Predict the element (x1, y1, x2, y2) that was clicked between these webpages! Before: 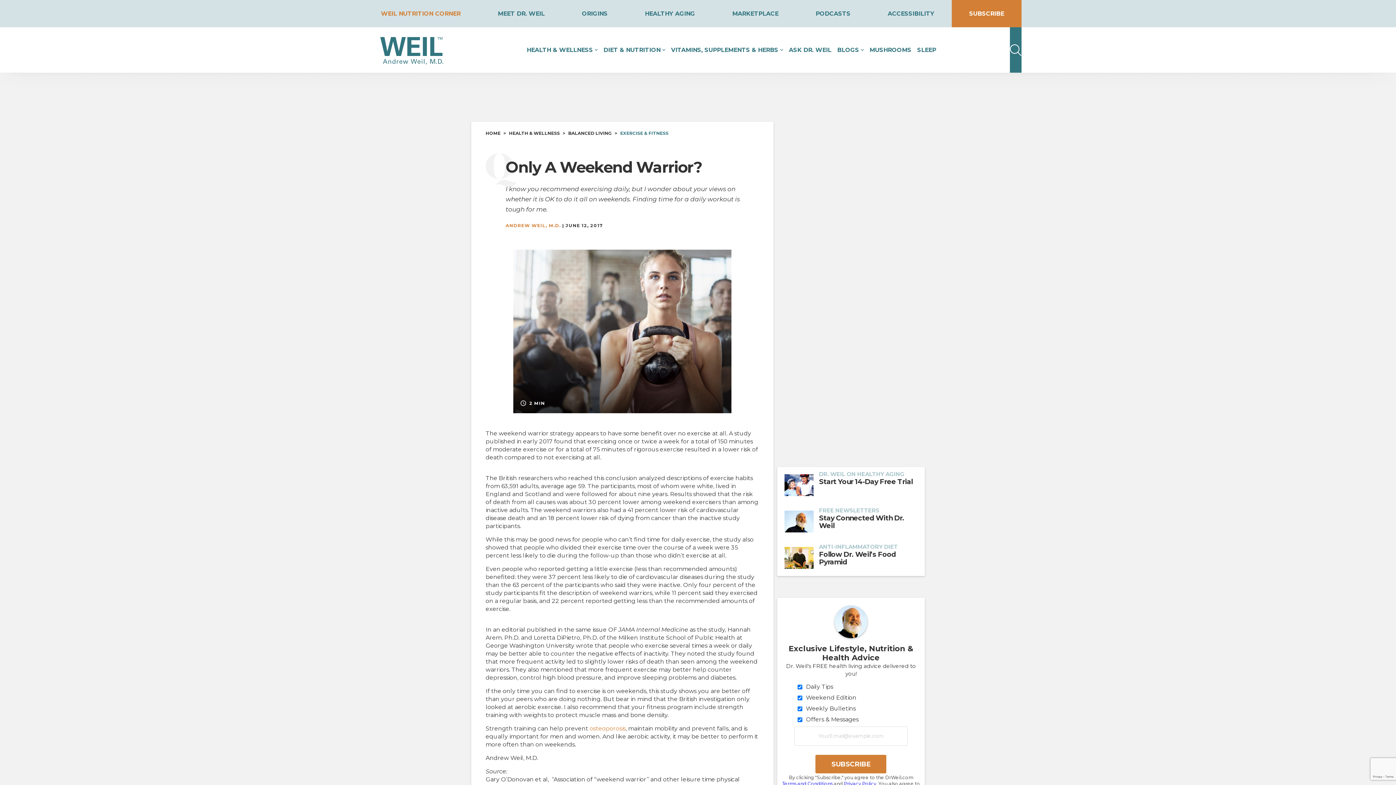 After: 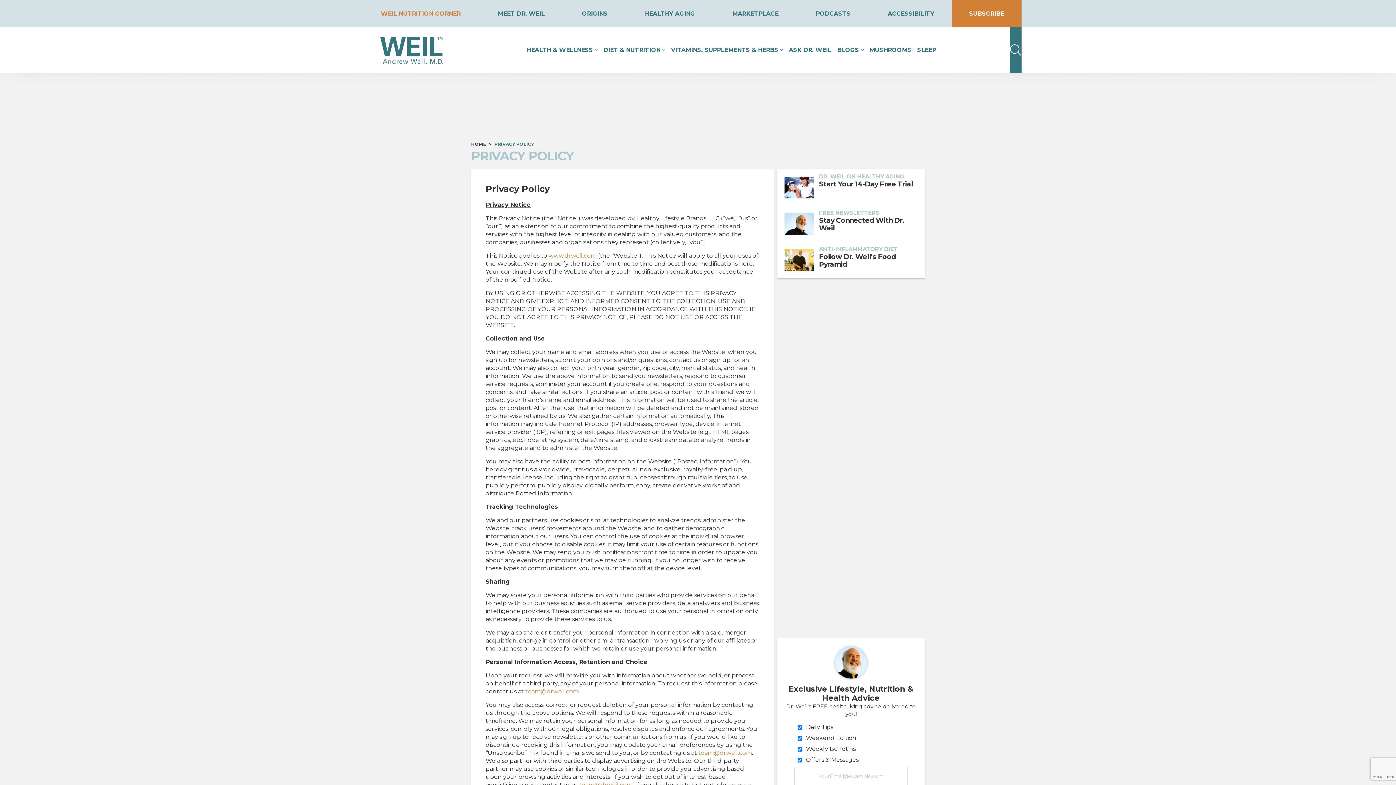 Action: bbox: (844, 781, 876, 786) label: Privacy Policy